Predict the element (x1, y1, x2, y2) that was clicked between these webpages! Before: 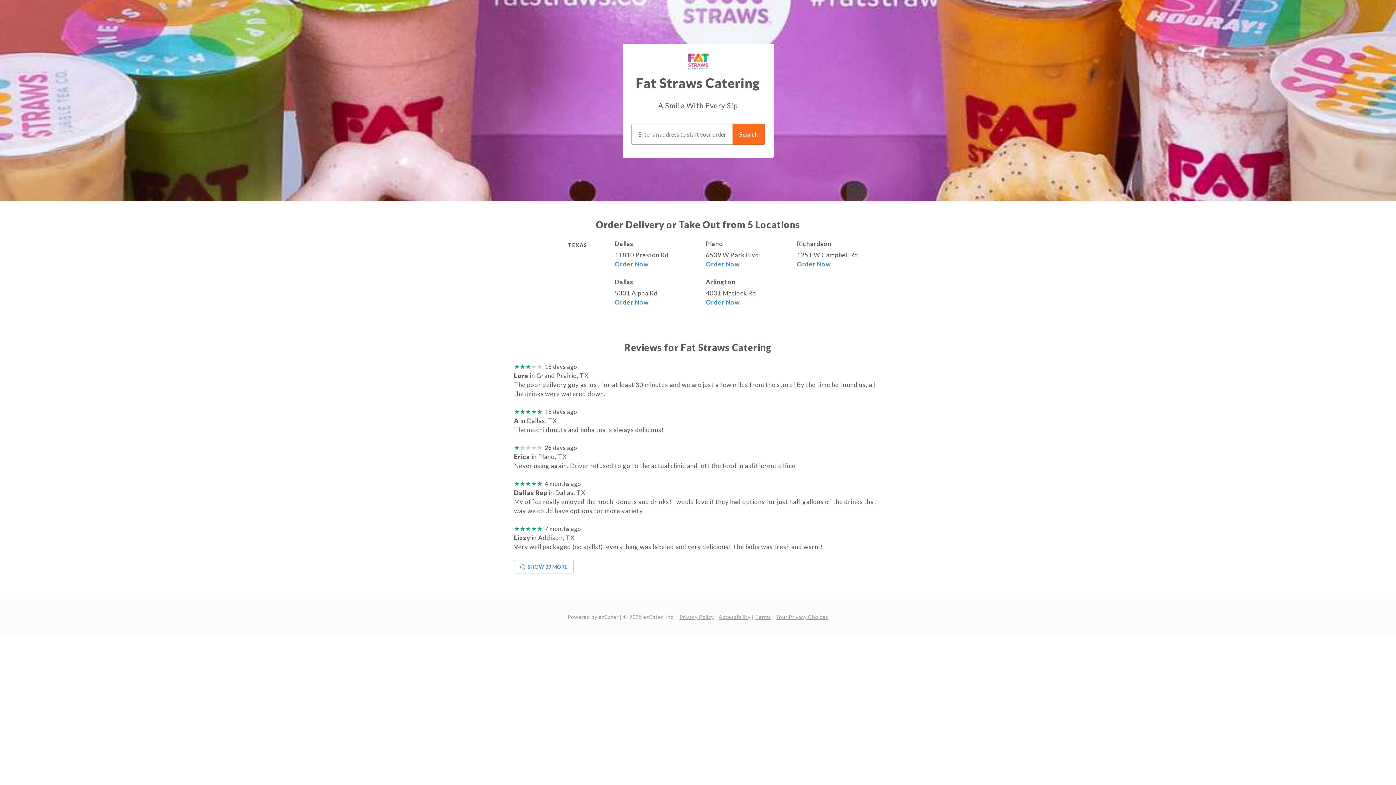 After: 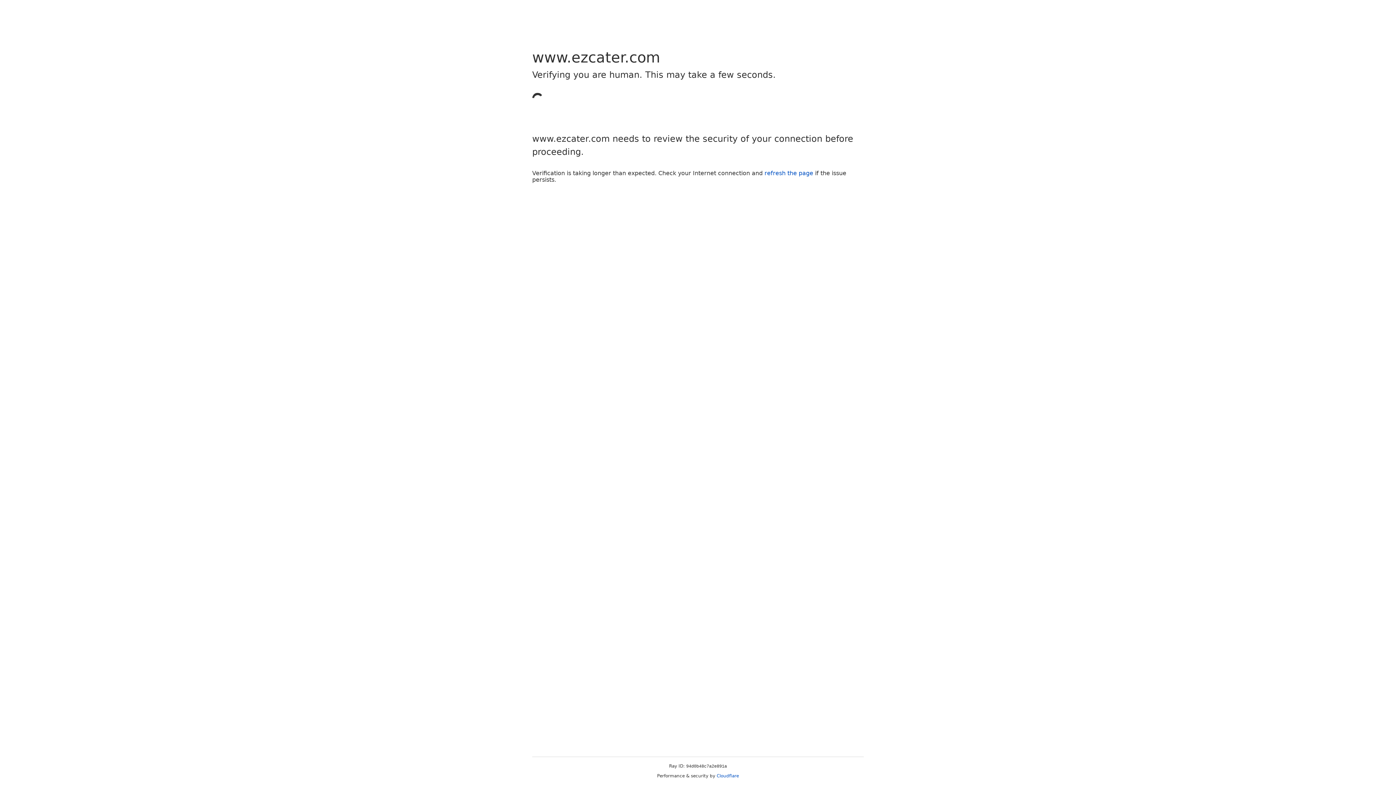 Action: label: Order Now bbox: (705, 260, 739, 268)